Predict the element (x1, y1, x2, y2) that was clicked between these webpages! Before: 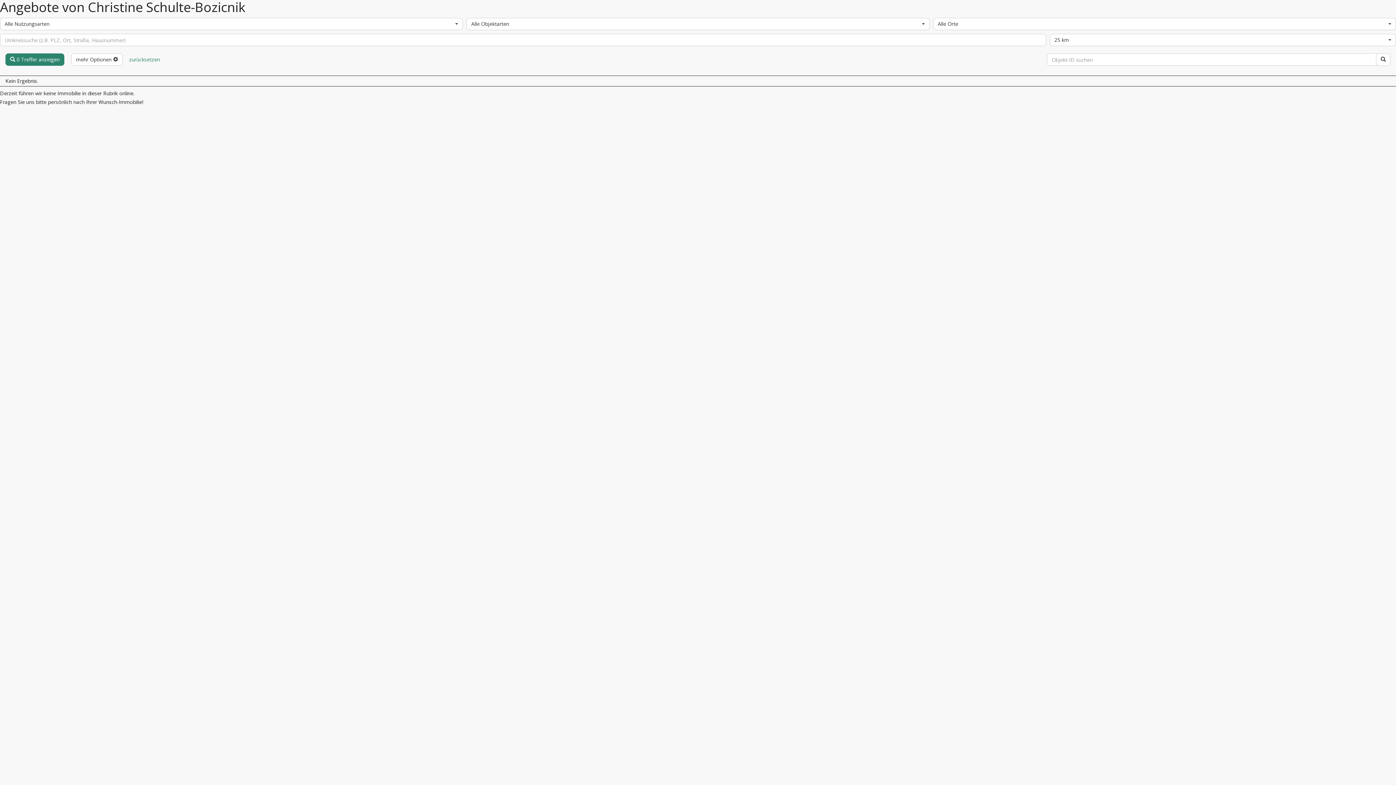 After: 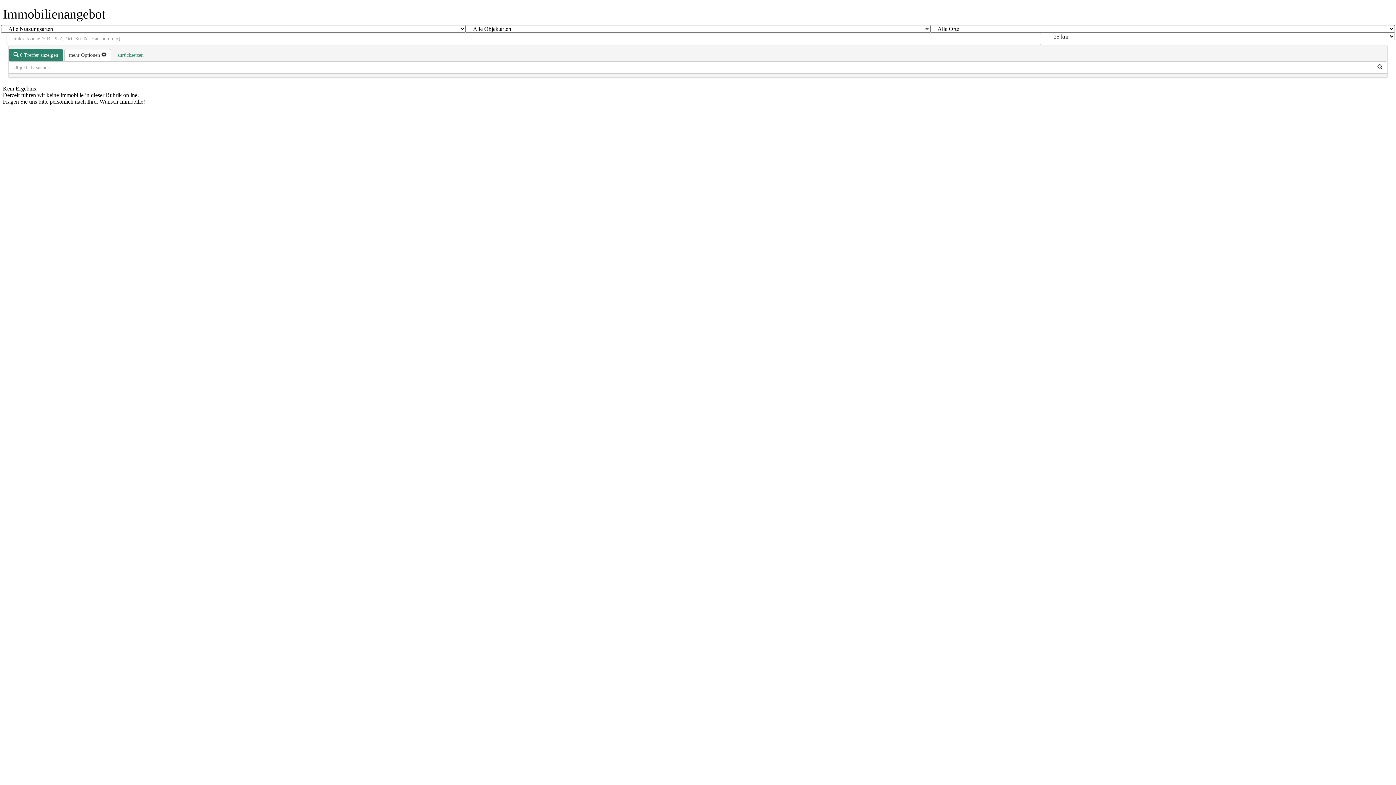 Action: bbox: (1376, 53, 1390, 65)